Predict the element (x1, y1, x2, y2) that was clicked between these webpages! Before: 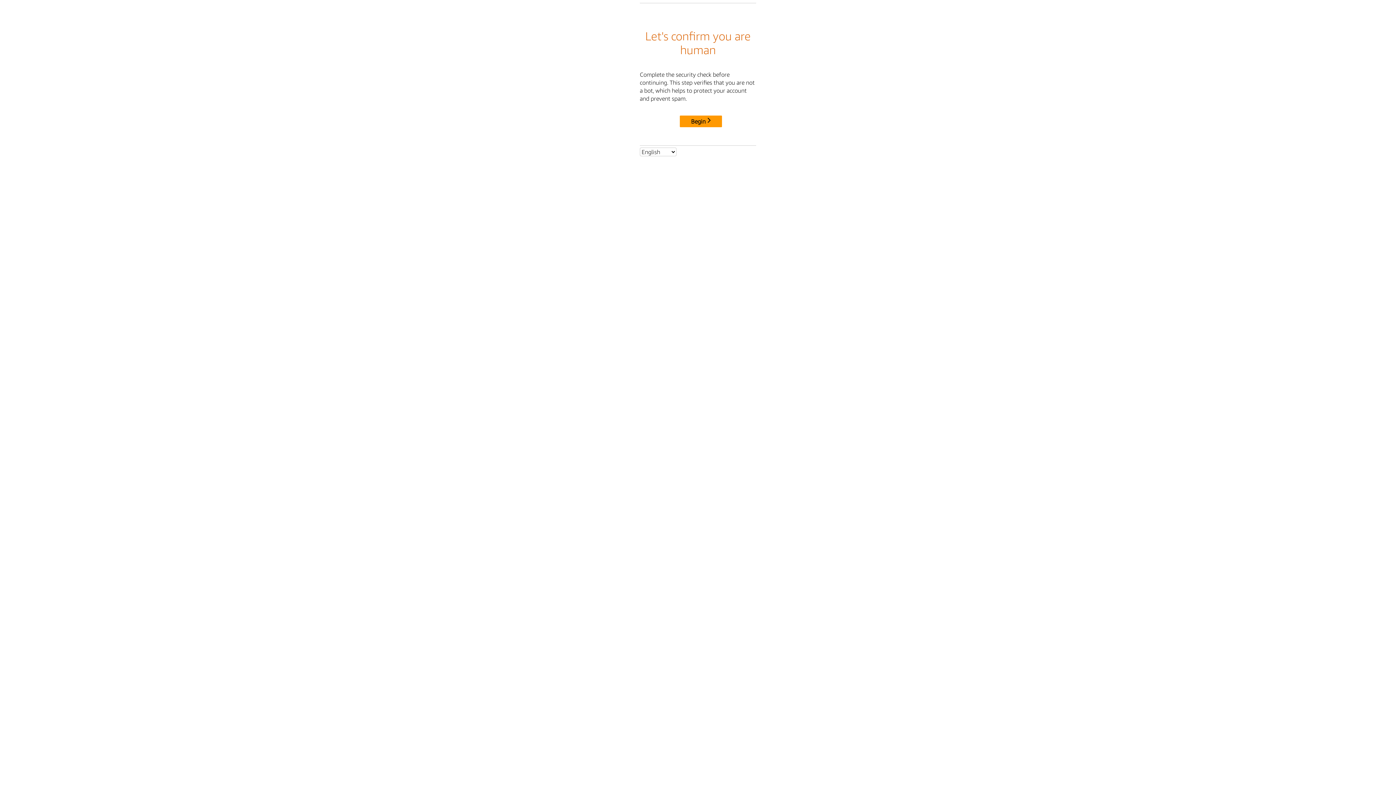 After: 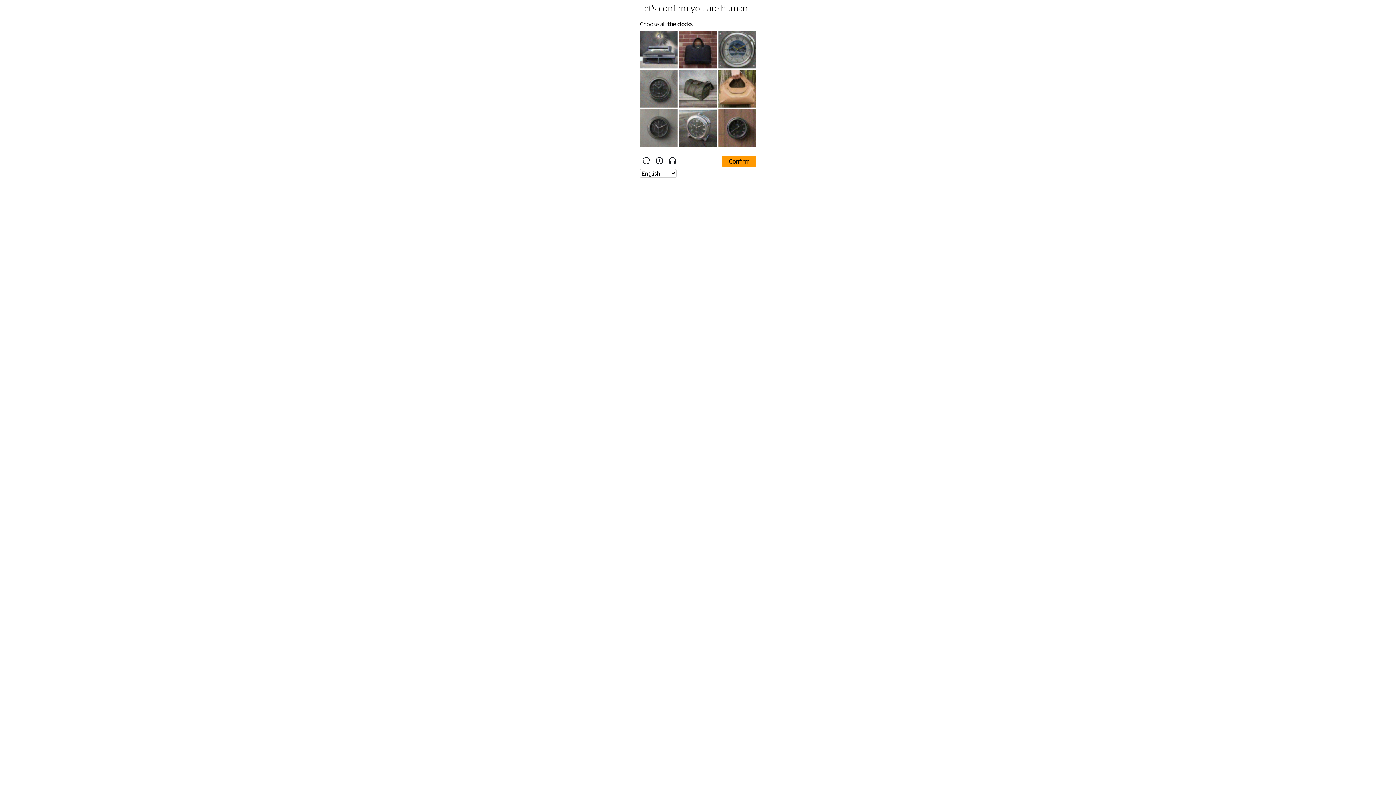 Action: label: Begin bbox: (680, 115, 722, 127)